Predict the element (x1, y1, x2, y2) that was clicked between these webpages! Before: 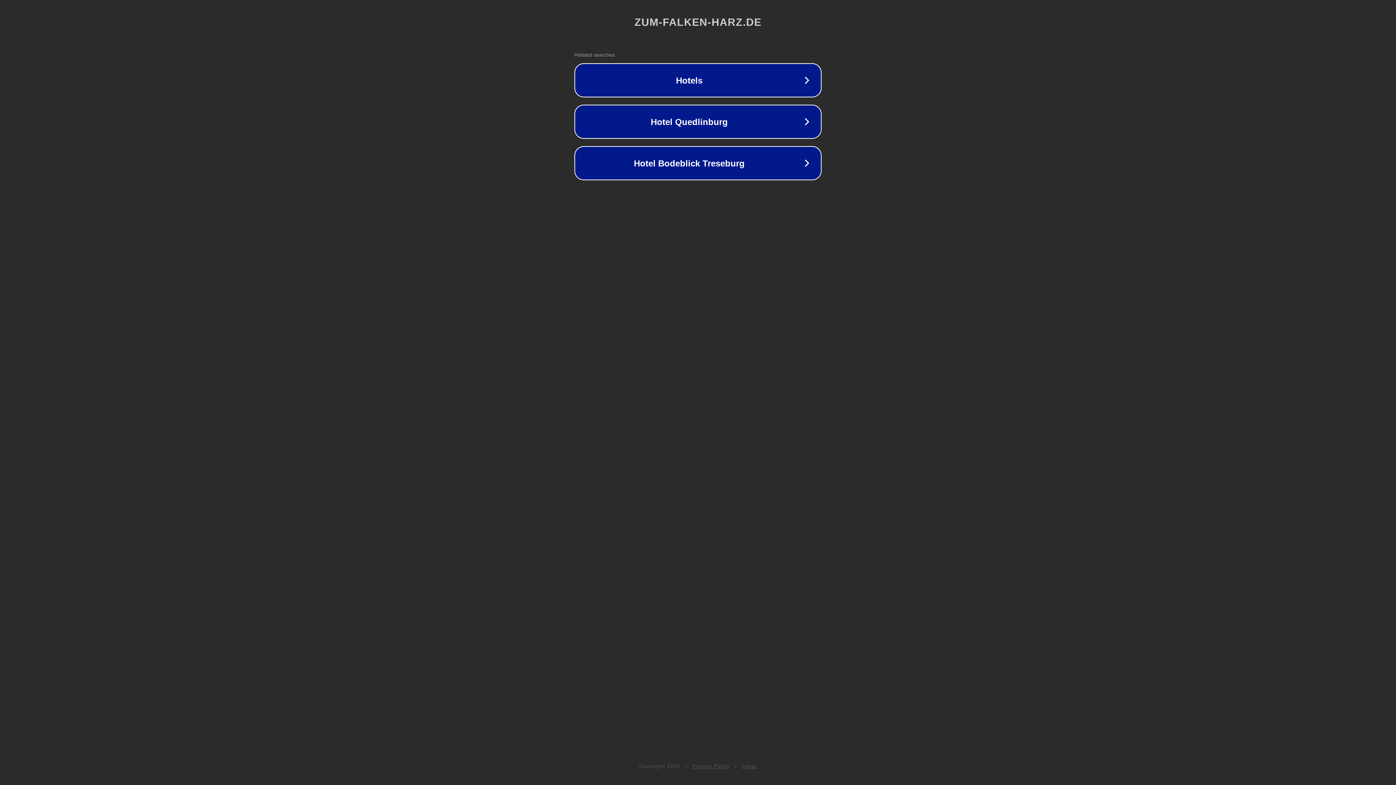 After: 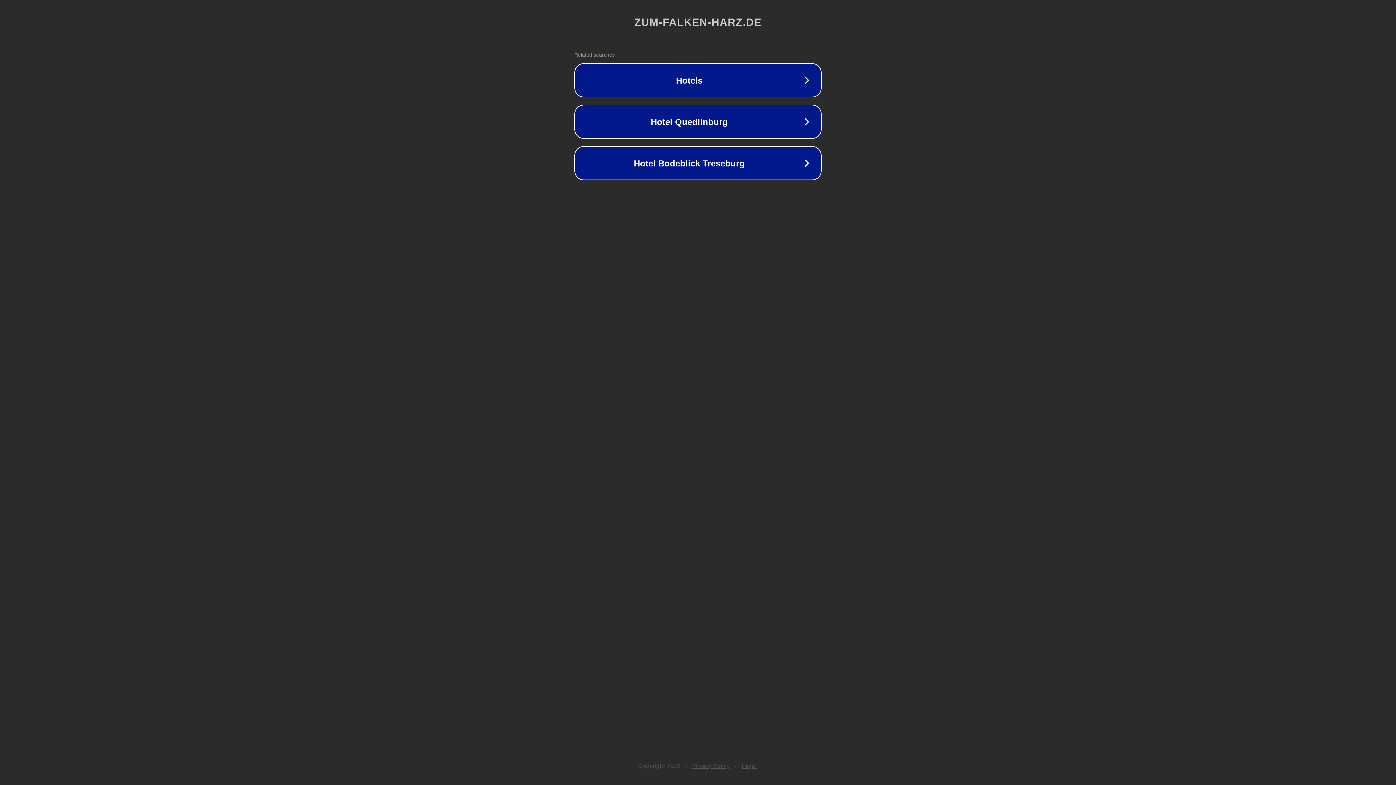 Action: bbox: (692, 763, 730, 769) label: Privacy Policy